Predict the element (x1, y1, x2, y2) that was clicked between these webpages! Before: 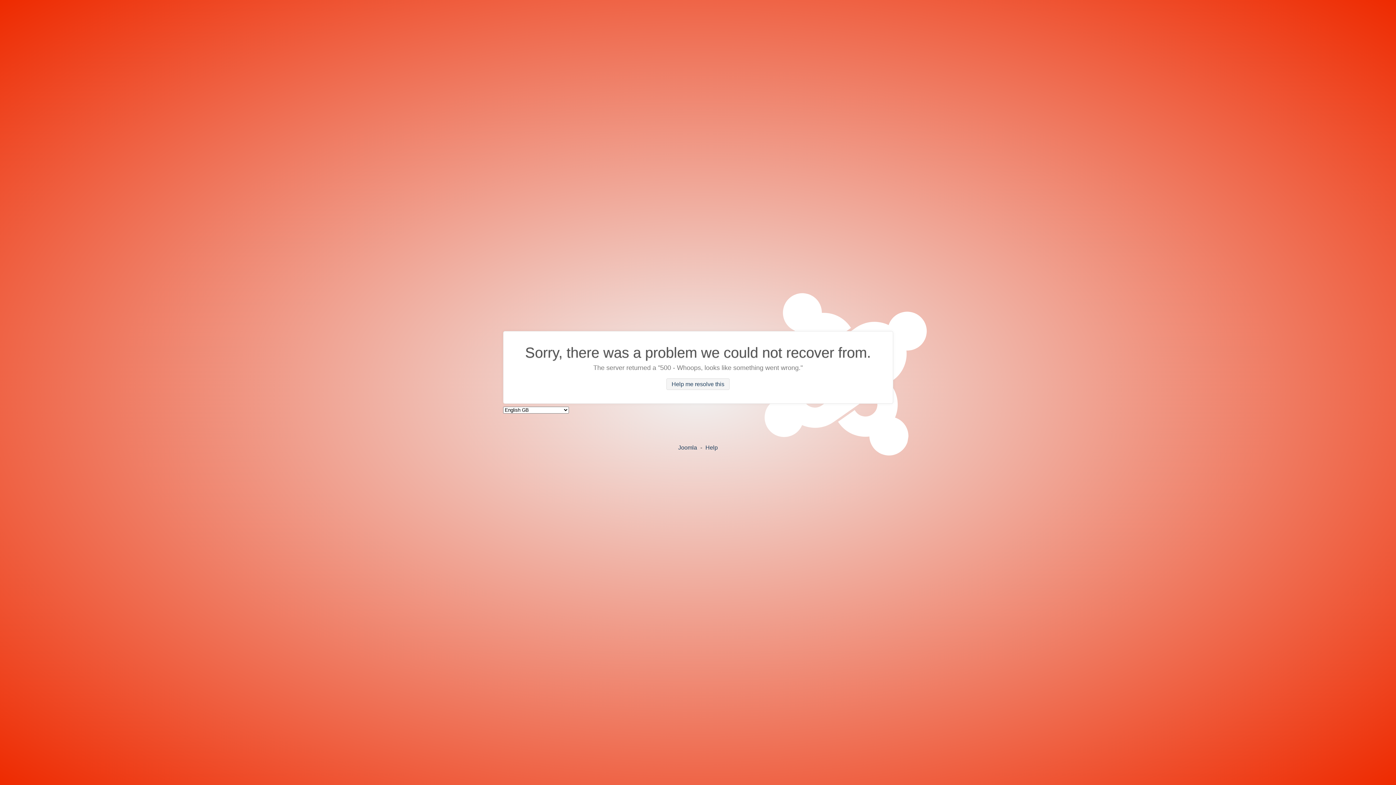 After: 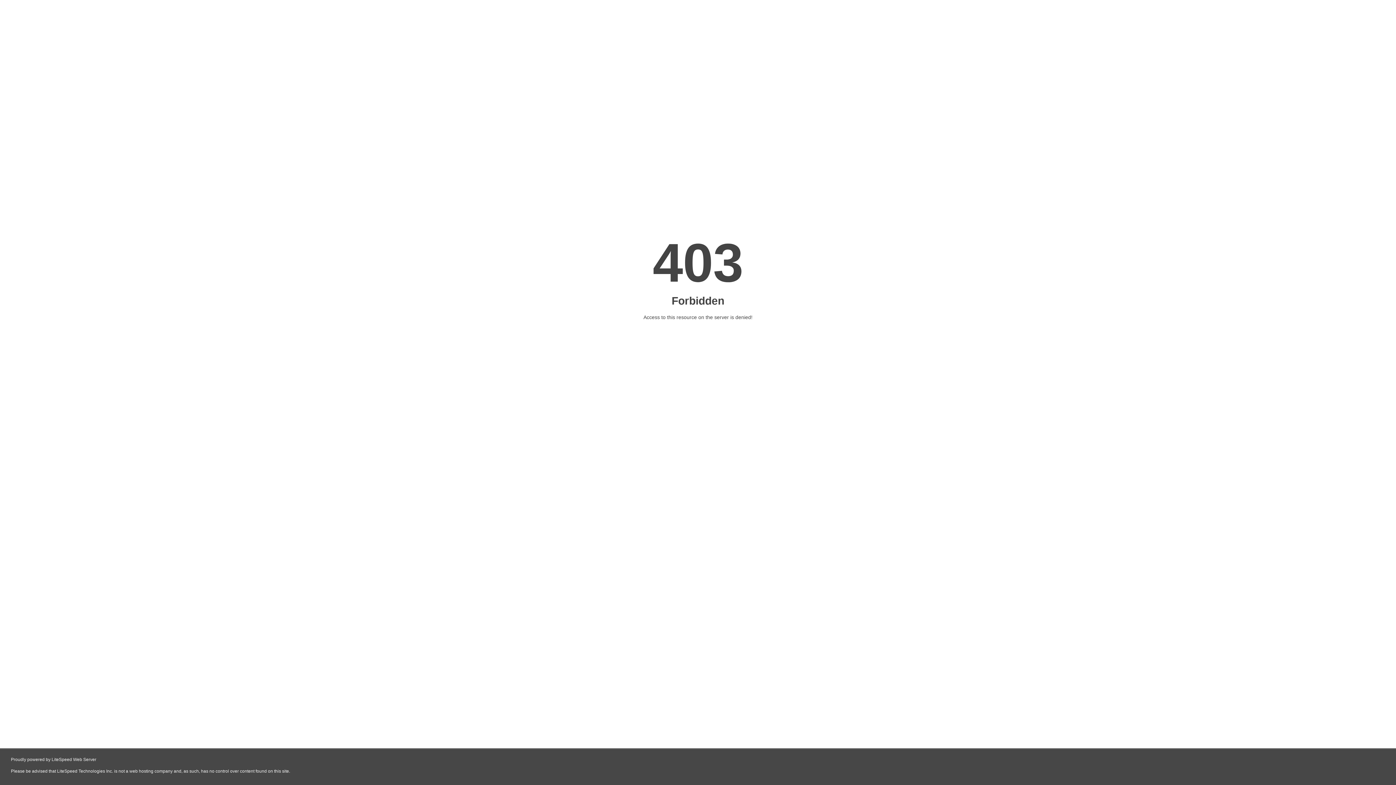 Action: label: Help bbox: (705, 444, 718, 450)